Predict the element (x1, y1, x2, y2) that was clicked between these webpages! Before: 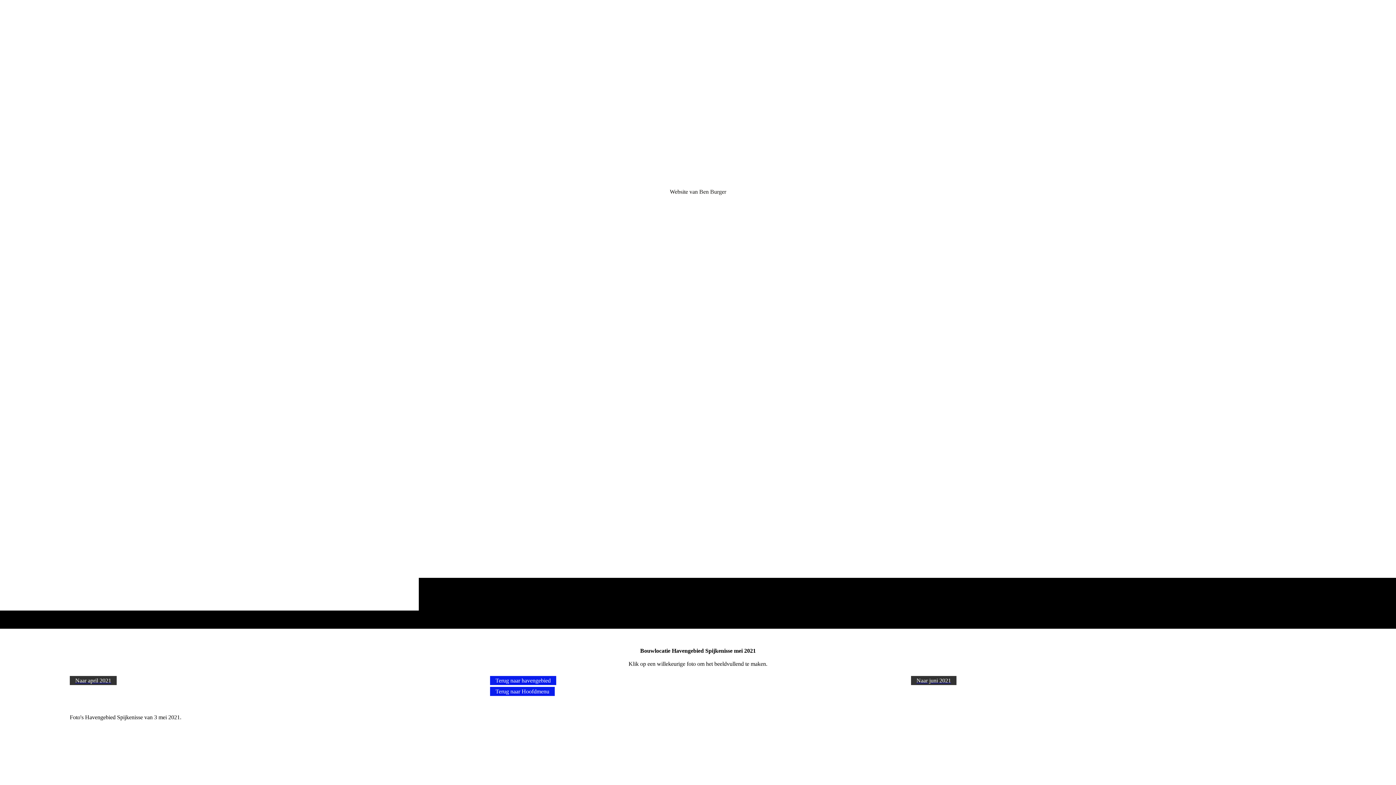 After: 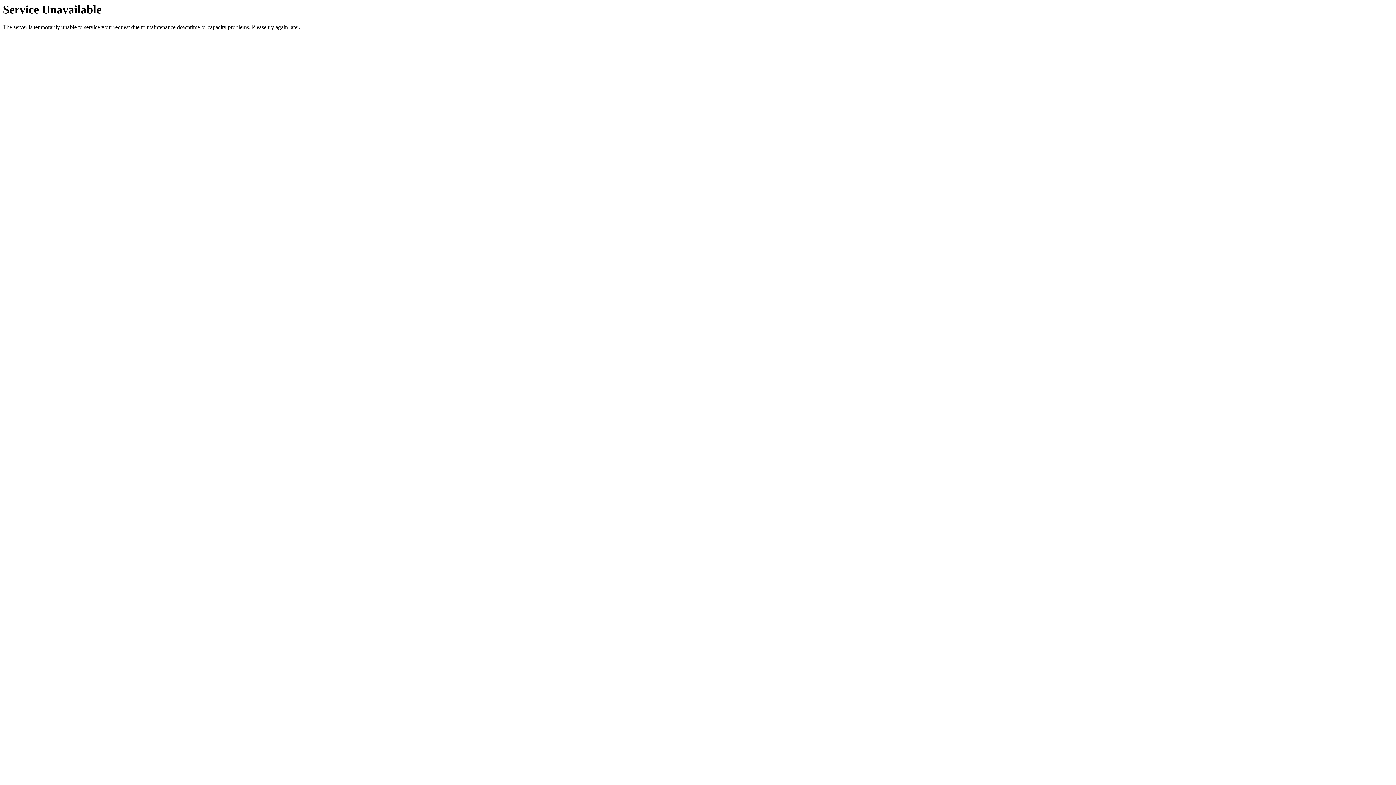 Action: label: Terug naar havengebied bbox: (490, 672, 556, 689)